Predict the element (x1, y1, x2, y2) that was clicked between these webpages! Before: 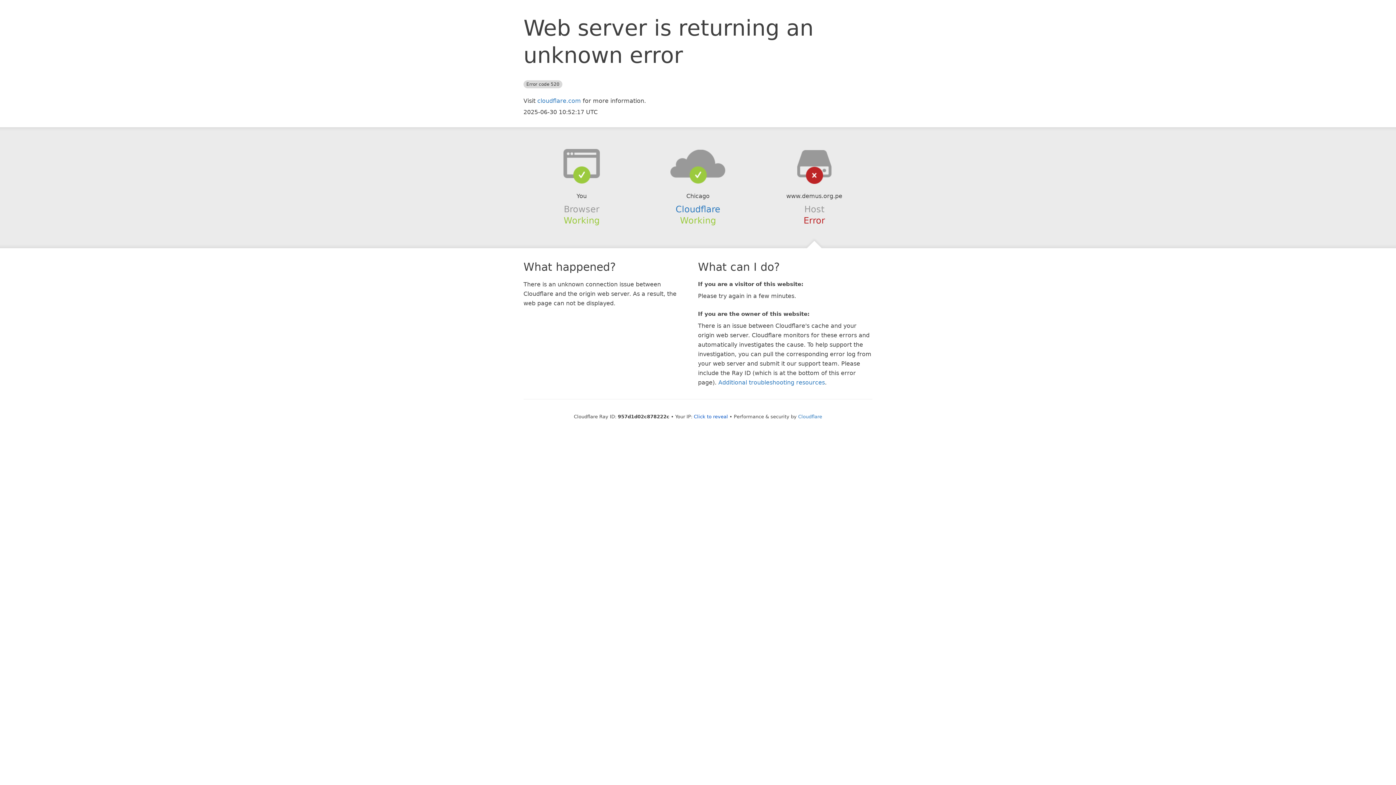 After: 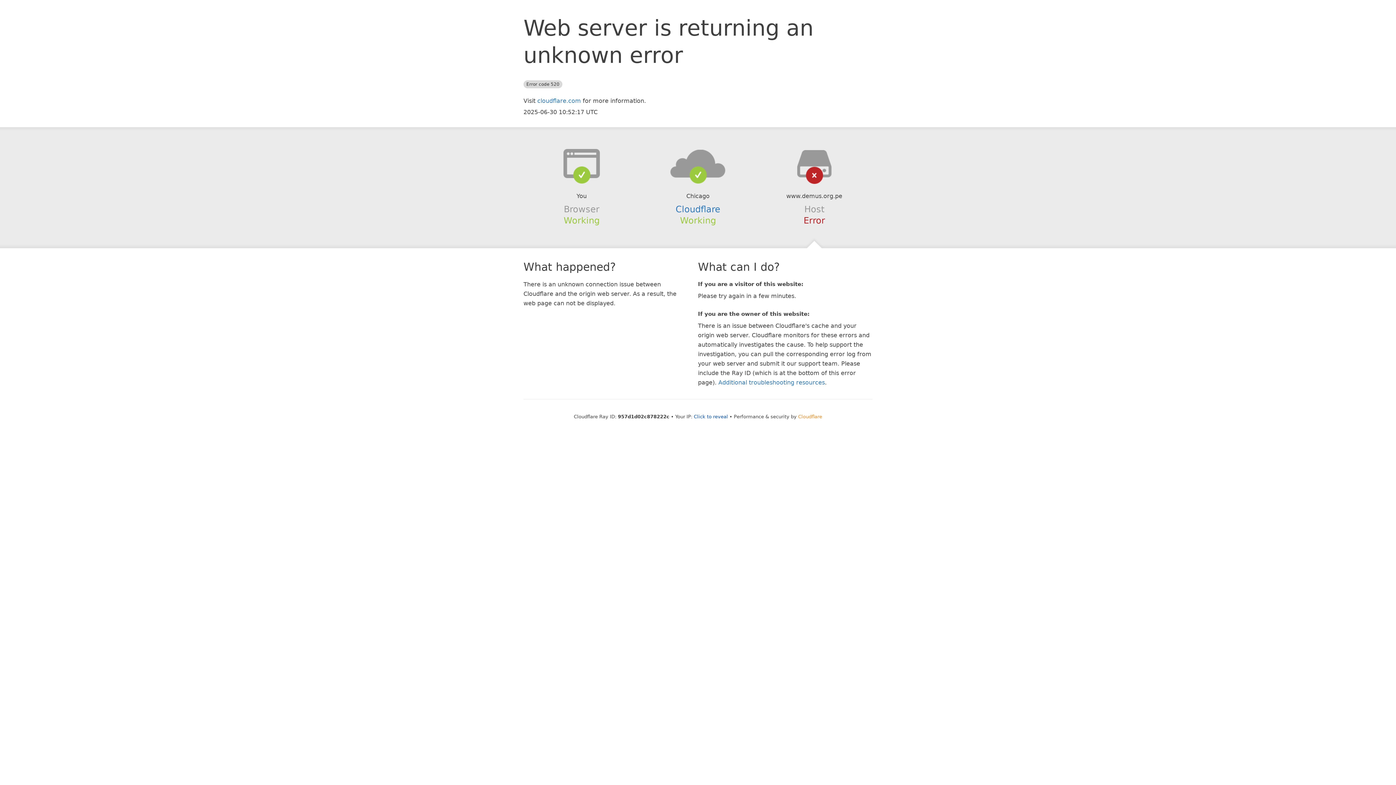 Action: bbox: (798, 414, 822, 419) label: Cloudflare